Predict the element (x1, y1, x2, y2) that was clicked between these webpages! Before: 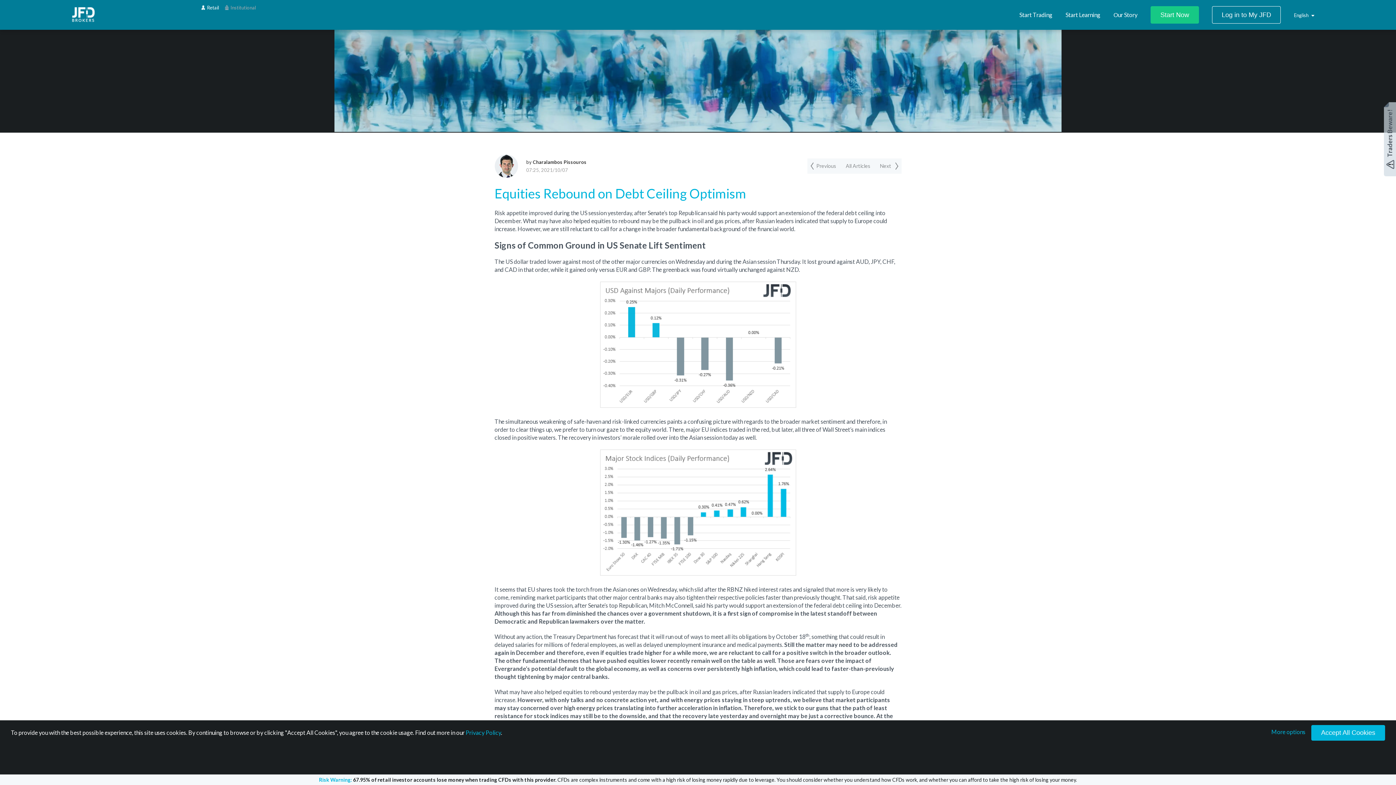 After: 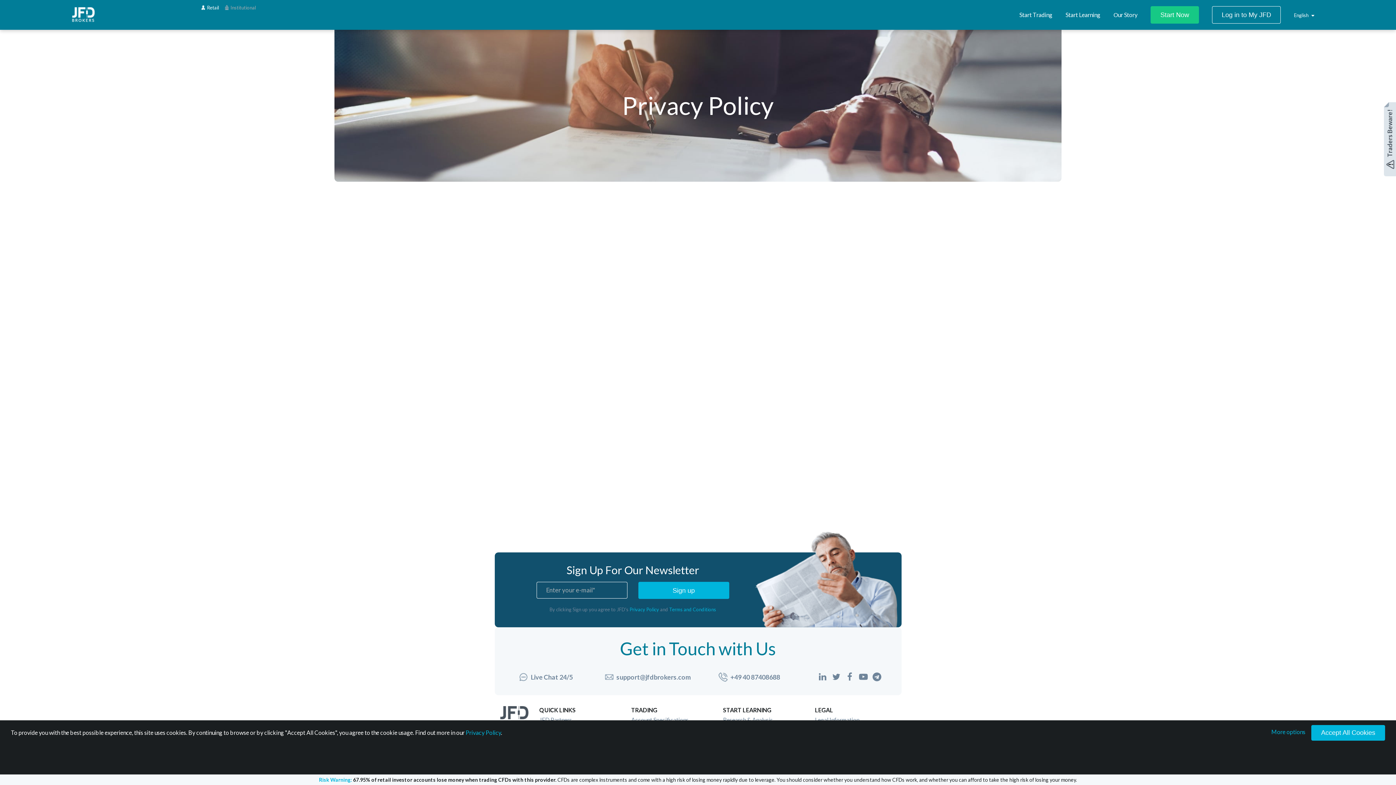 Action: bbox: (465, 729, 501, 736) label: Privacy Policy